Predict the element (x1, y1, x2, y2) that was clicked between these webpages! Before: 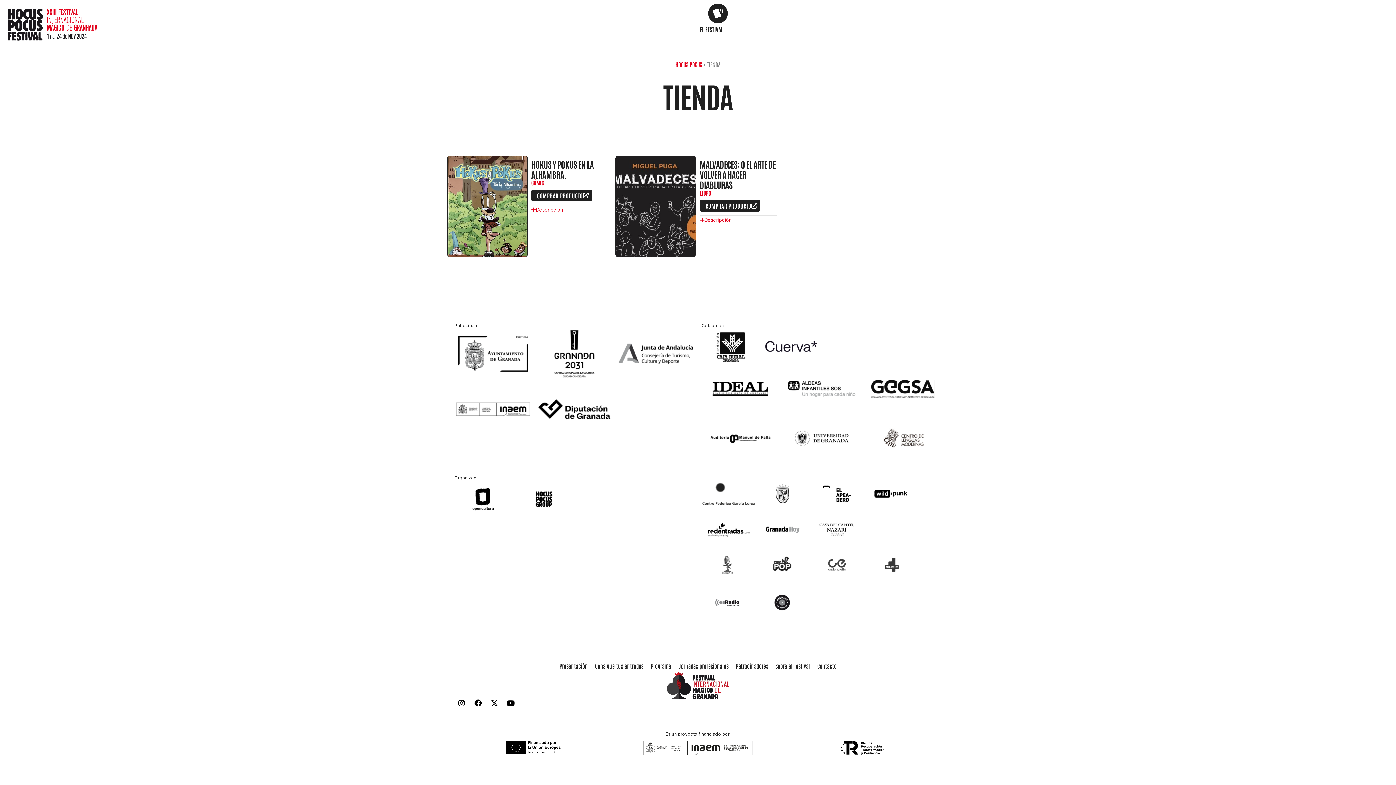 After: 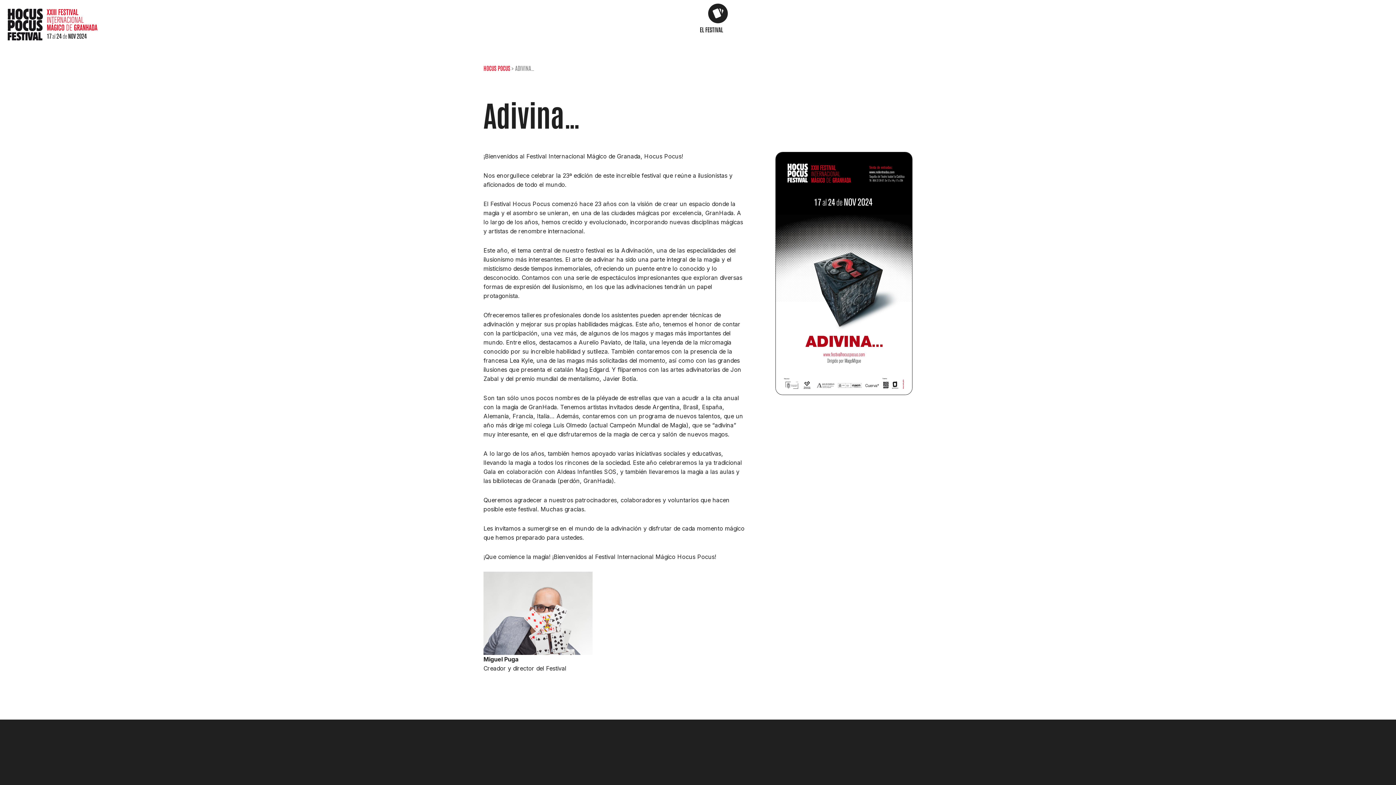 Action: label: Presentación bbox: (559, 660, 588, 671)